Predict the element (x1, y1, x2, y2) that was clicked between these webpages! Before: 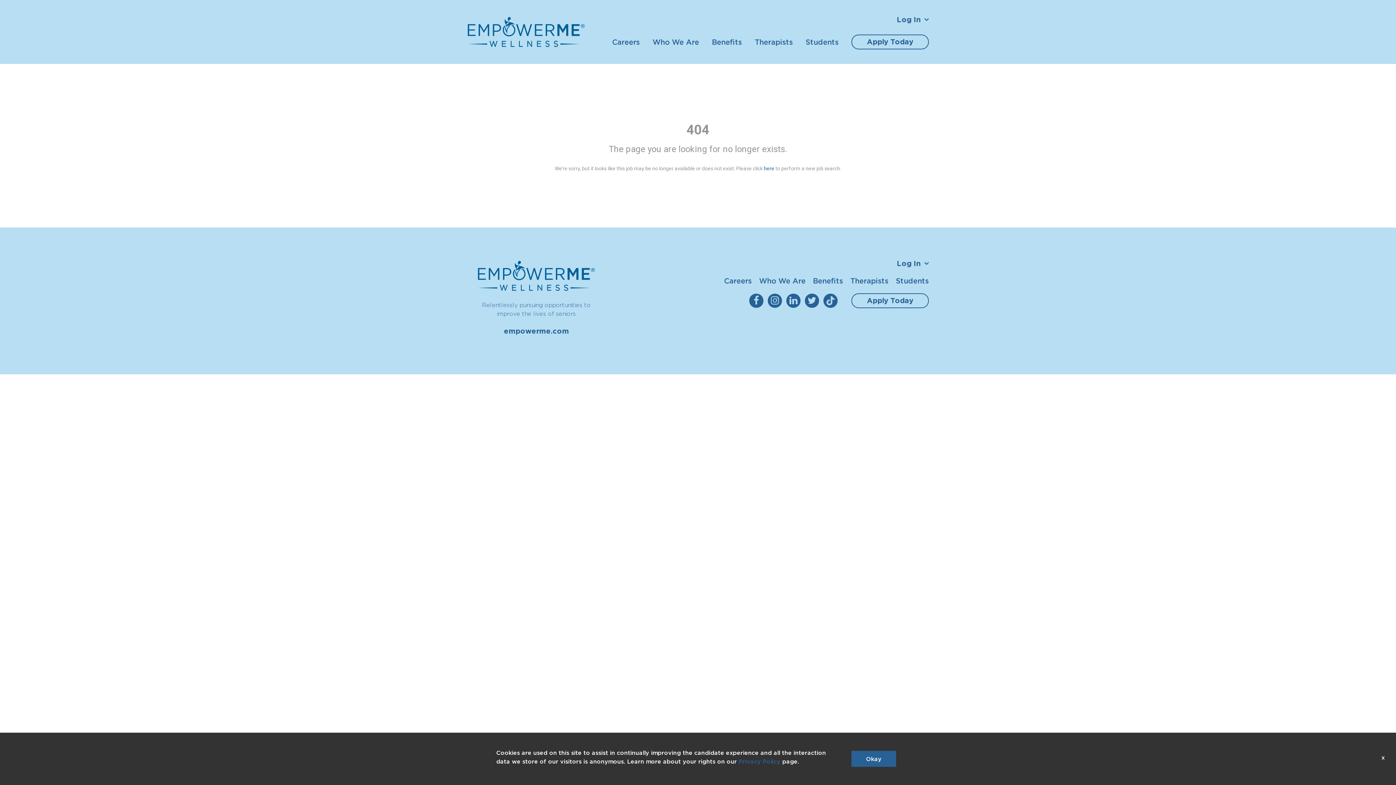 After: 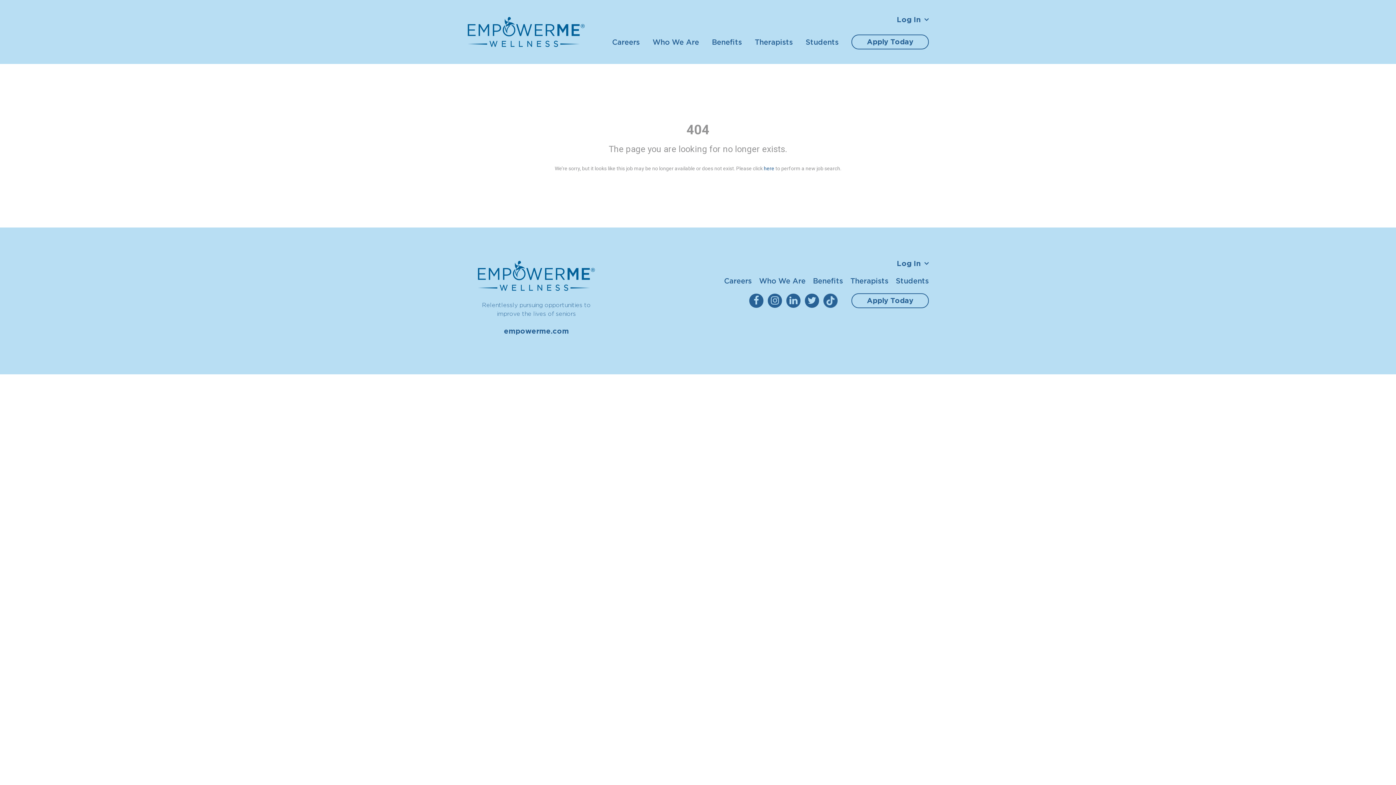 Action: bbox: (851, 751, 896, 767) label: Okay